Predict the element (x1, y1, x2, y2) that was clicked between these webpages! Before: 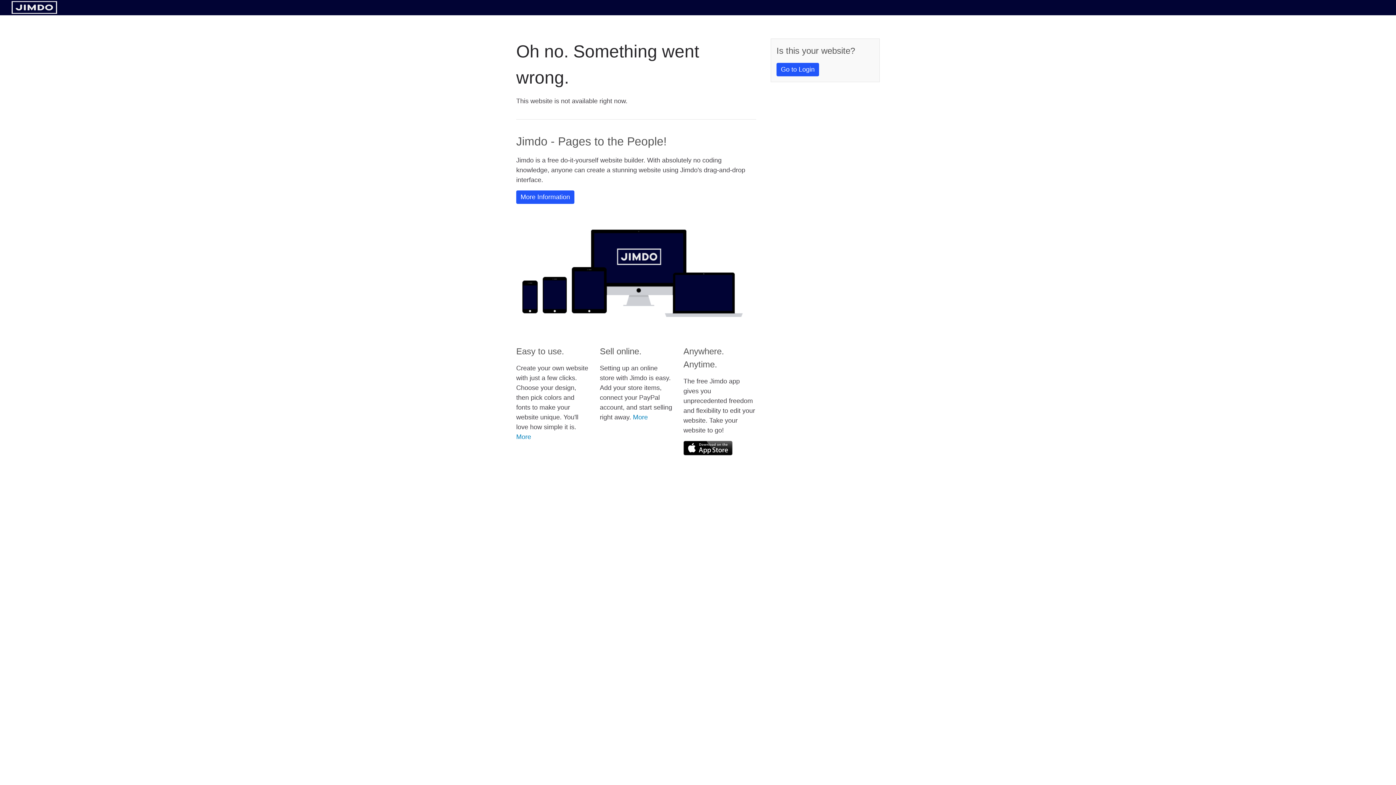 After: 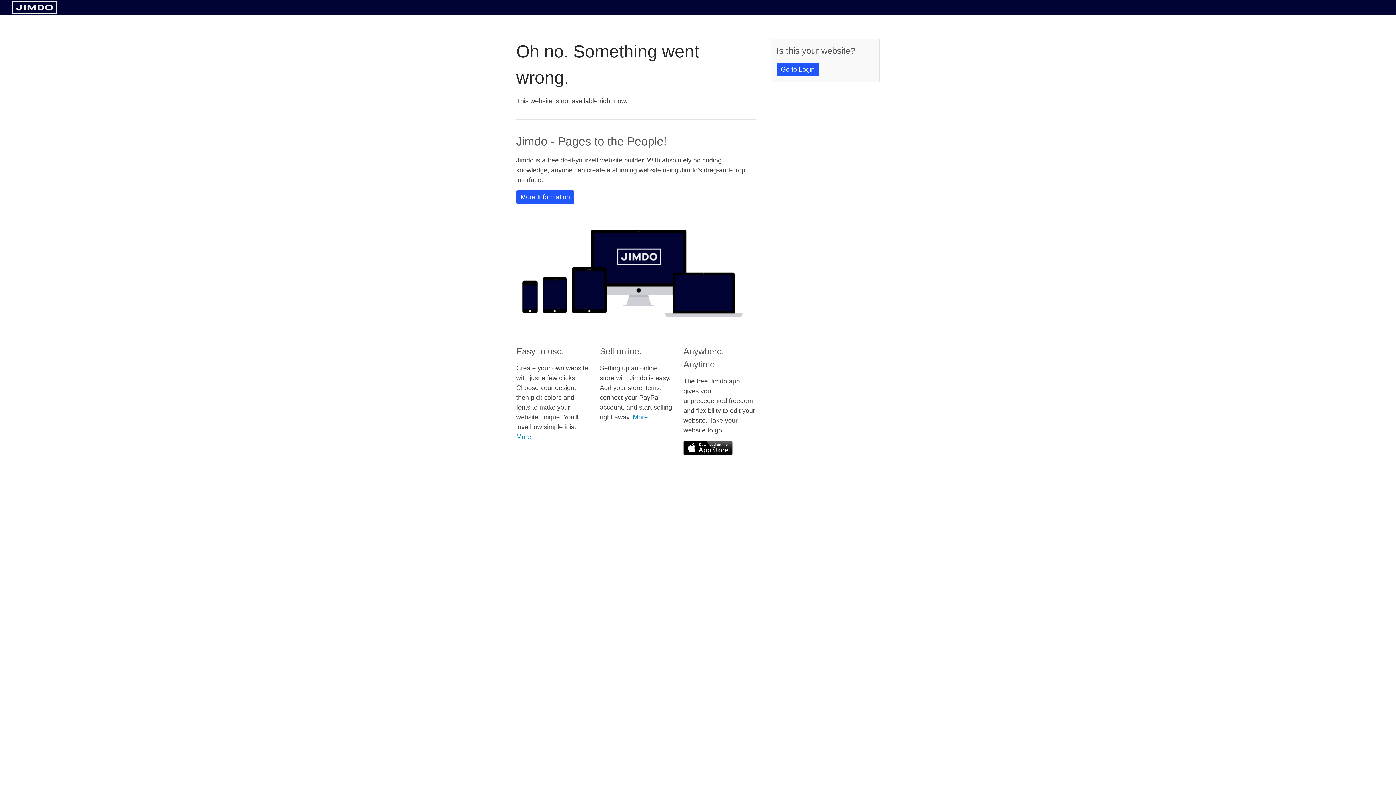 Action: bbox: (11, 8, 57, 14)